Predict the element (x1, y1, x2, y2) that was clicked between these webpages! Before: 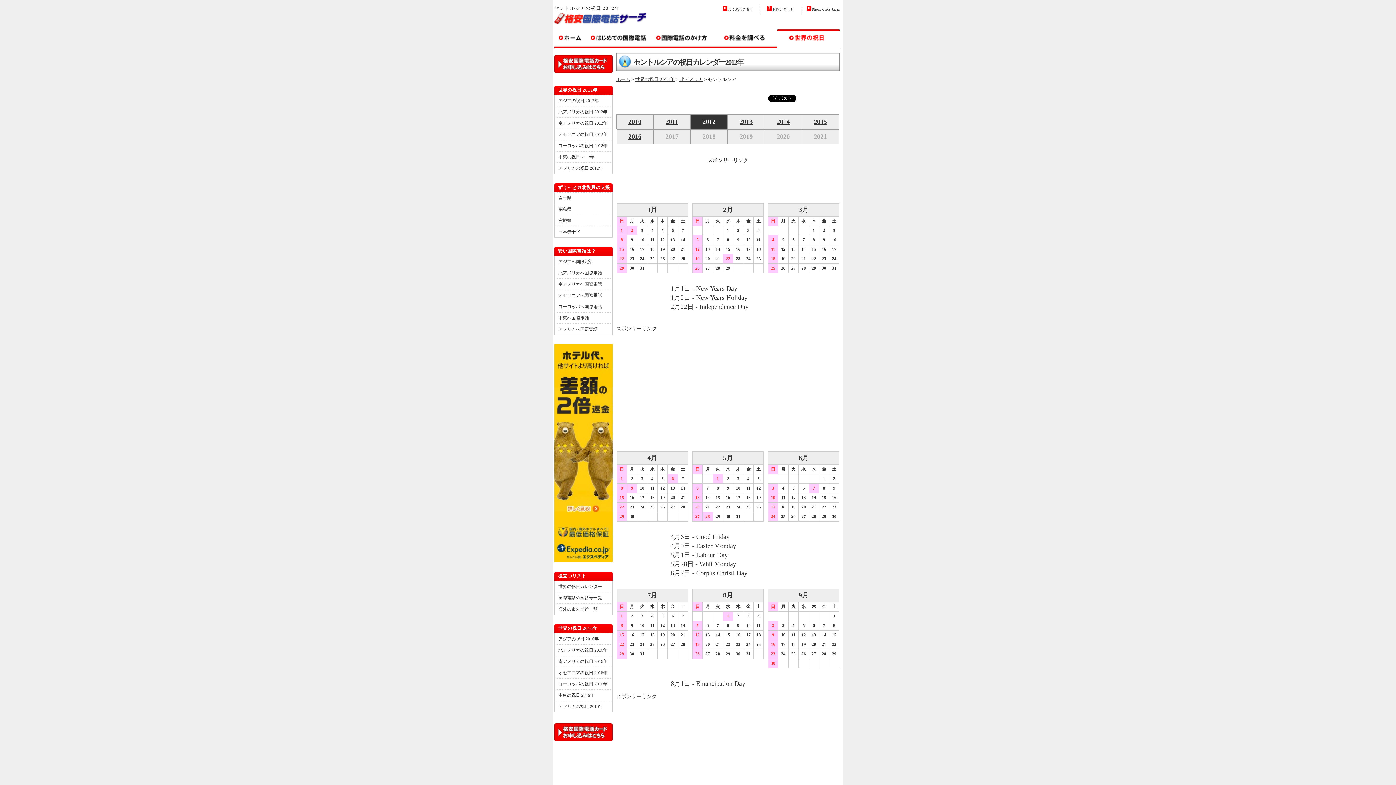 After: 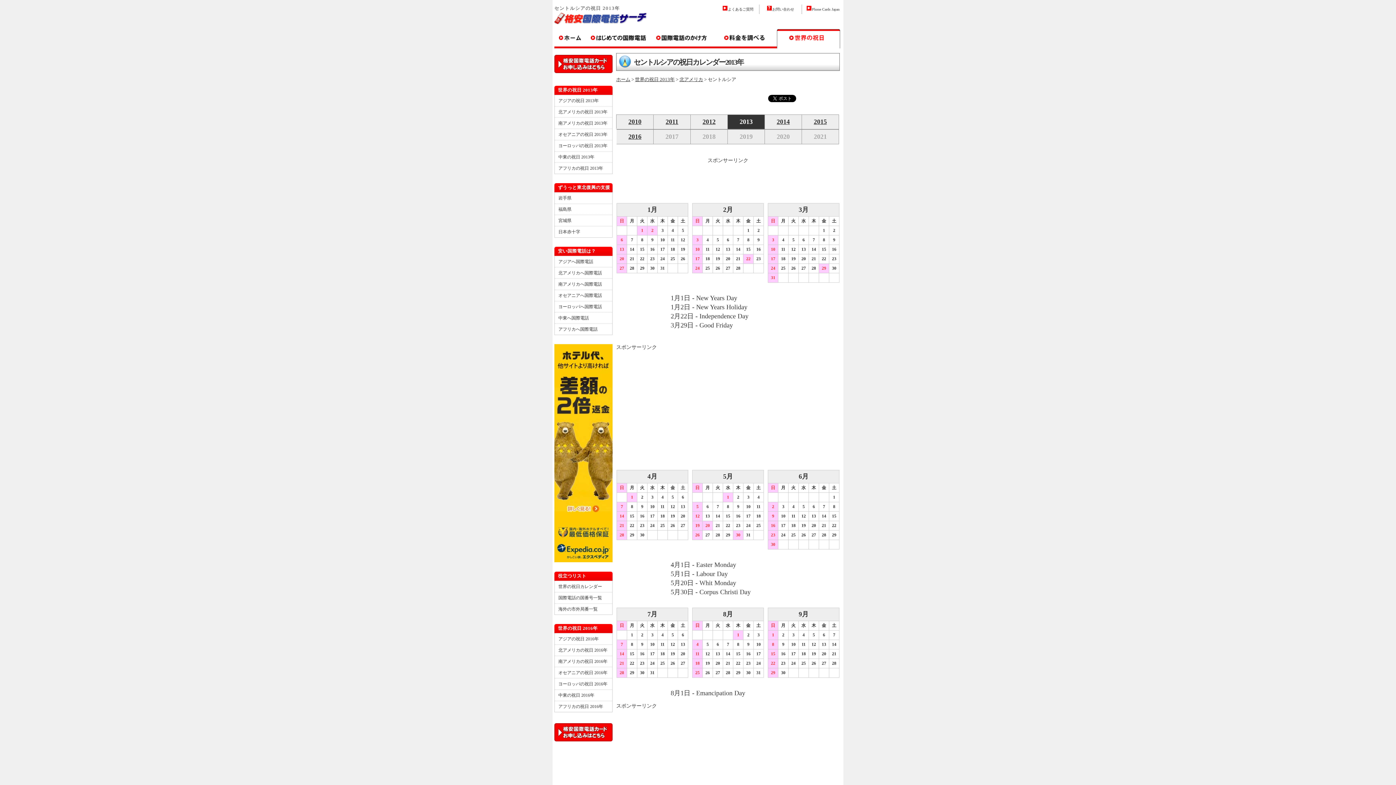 Action: bbox: (728, 114, 764, 129) label: 2013